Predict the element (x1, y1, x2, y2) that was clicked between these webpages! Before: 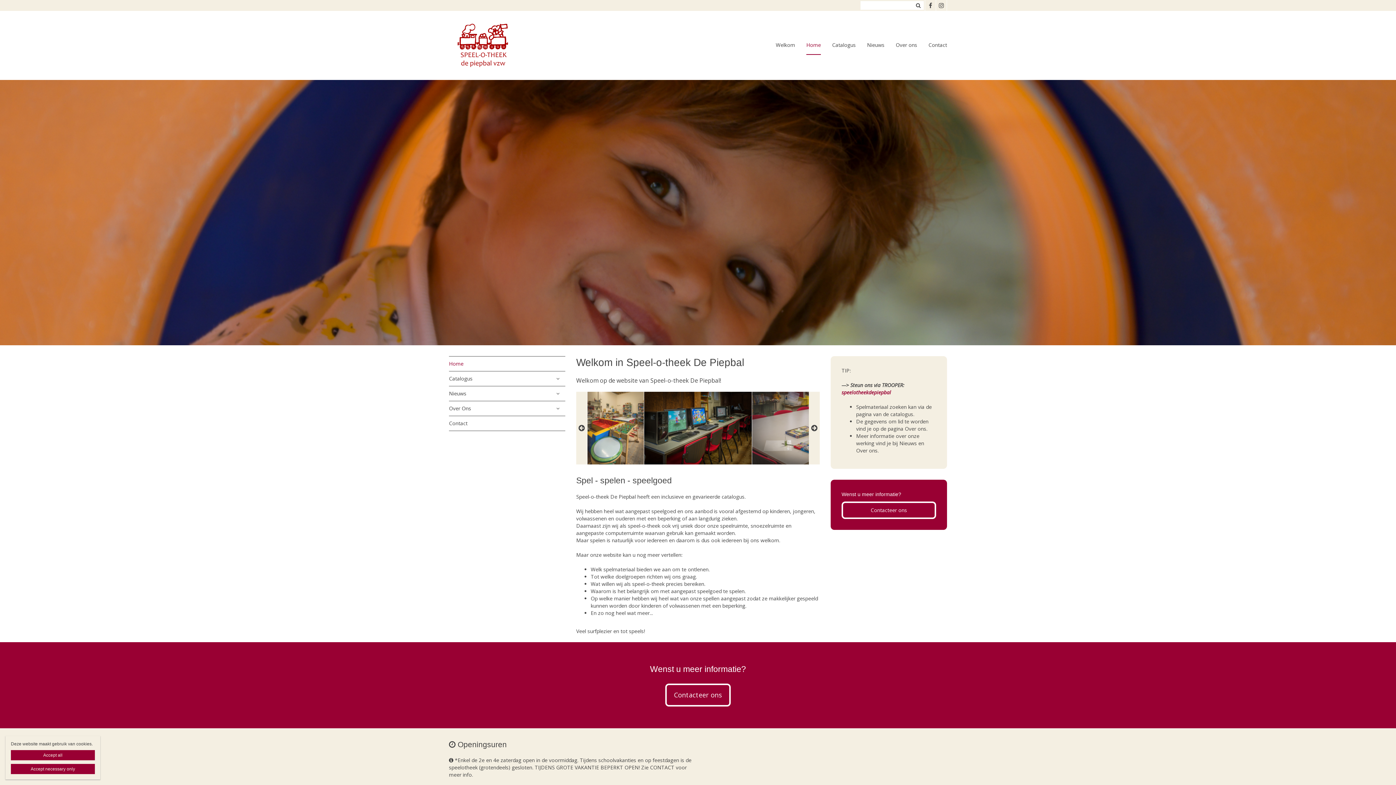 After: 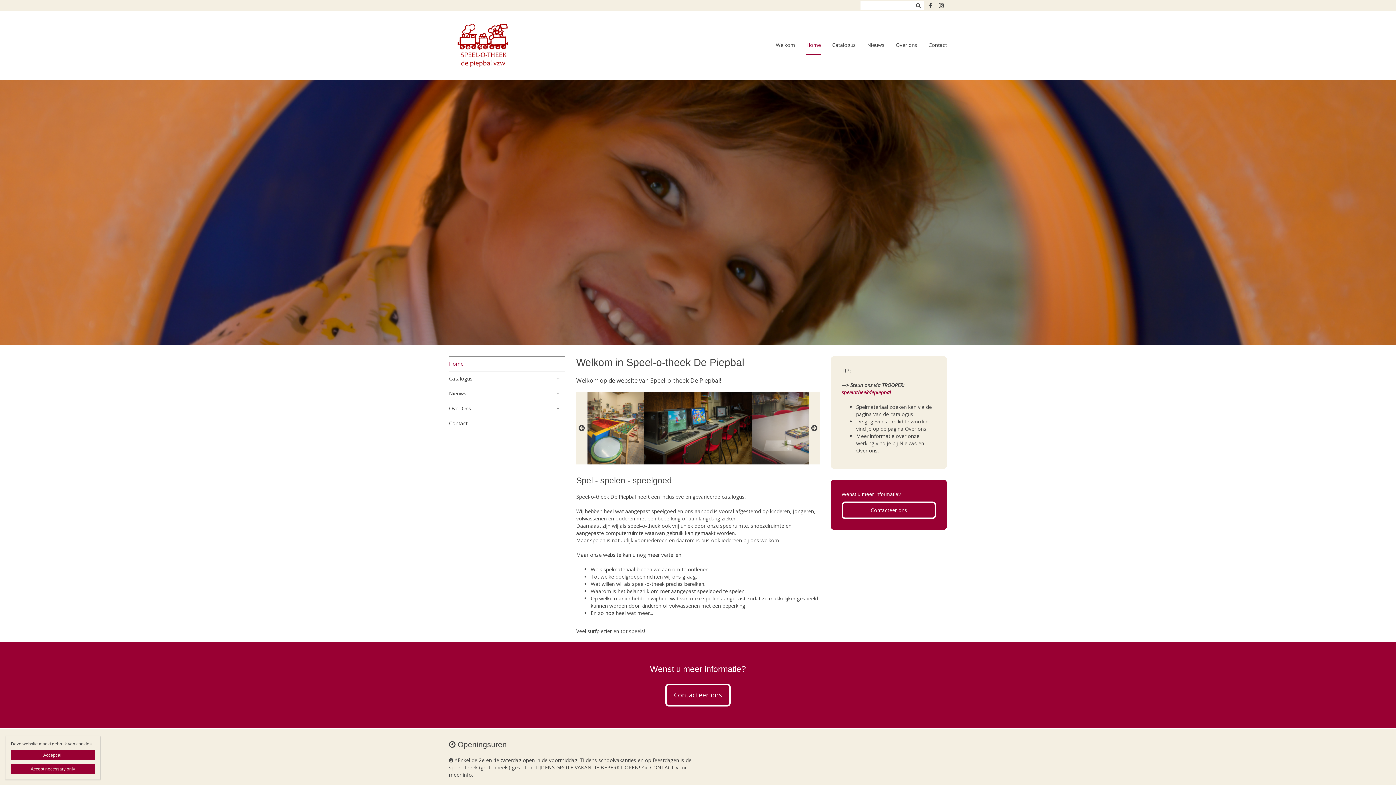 Action: label: speelotheekdepiepbal bbox: (841, 388, 891, 395)